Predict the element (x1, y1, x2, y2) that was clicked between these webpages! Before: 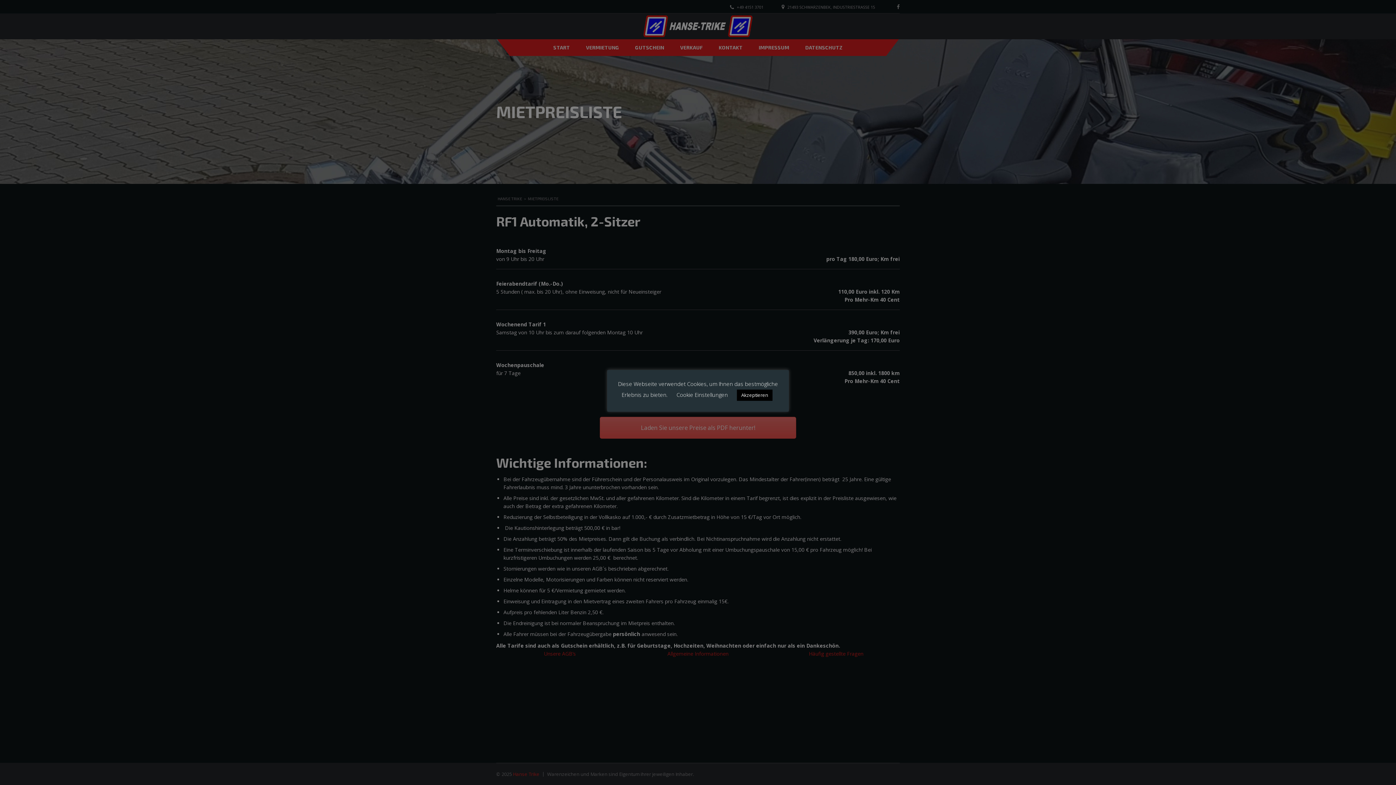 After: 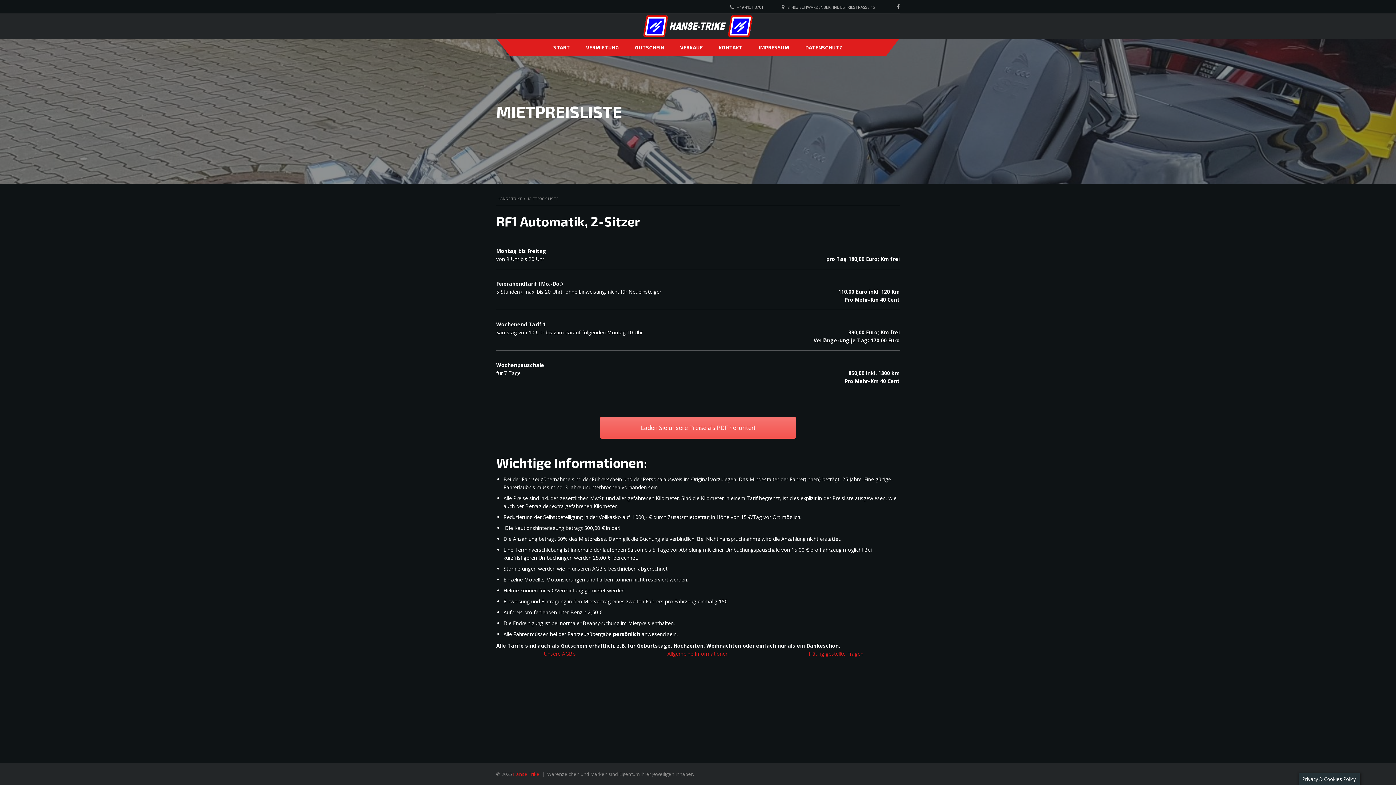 Action: bbox: (737, 389, 772, 400) label: Akzeptieren